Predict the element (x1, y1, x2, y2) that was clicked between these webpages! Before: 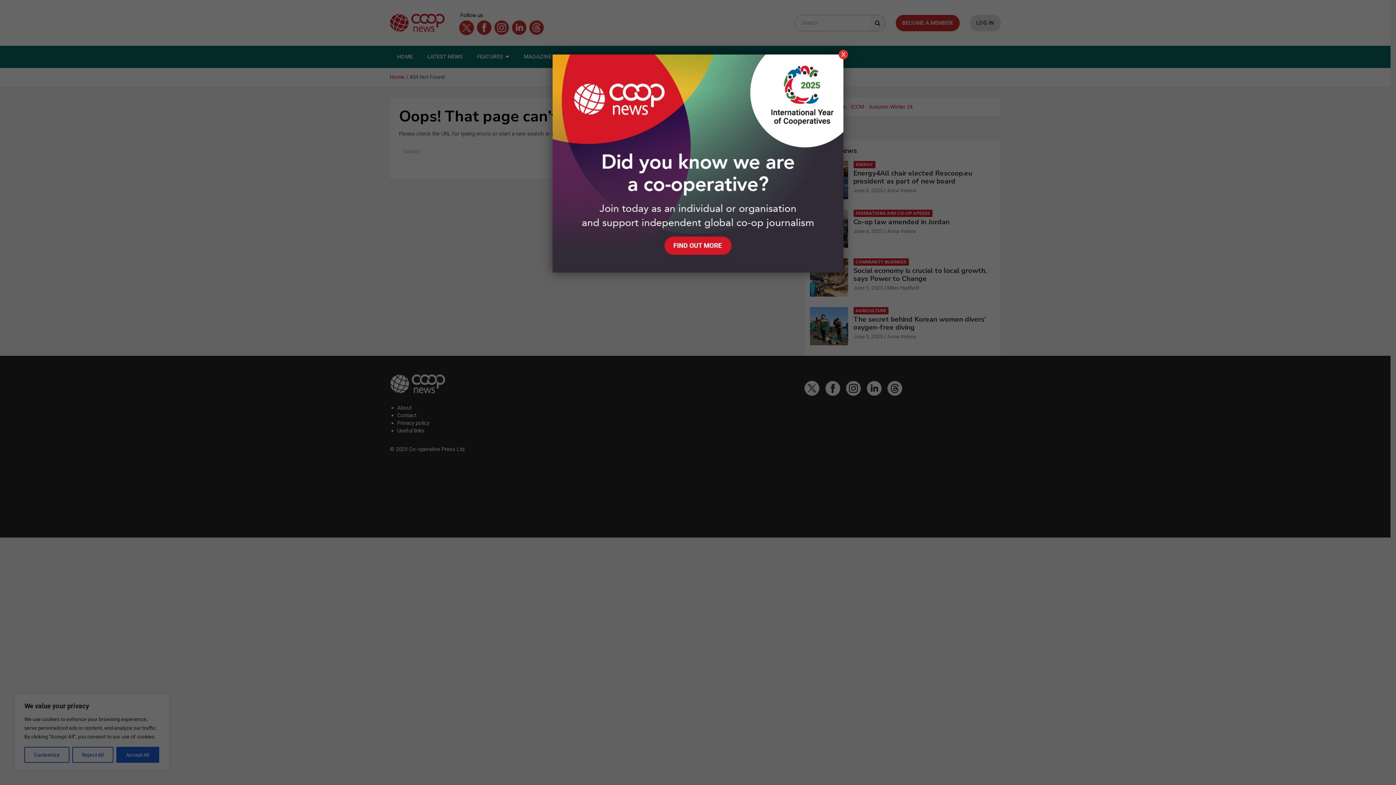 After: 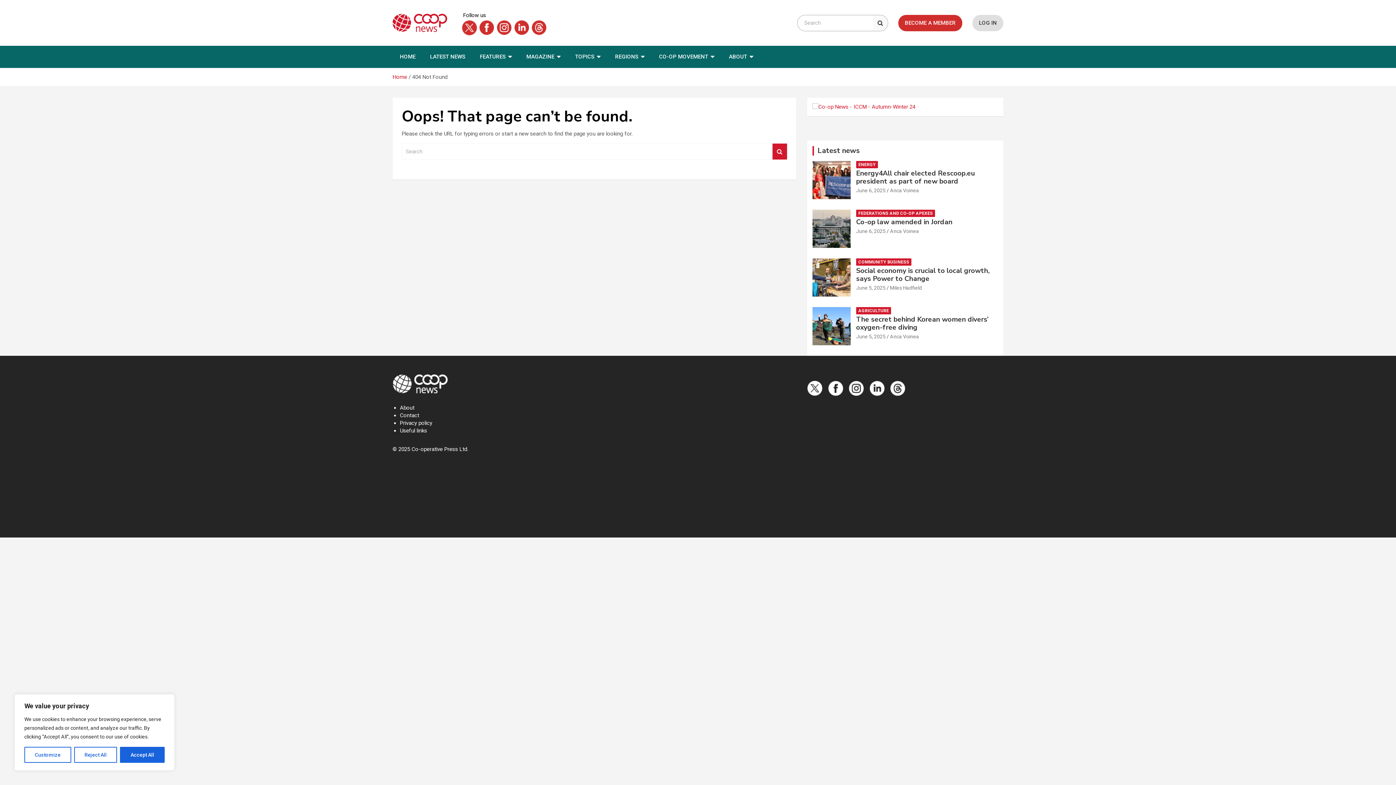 Action: label: Close bbox: (838, 49, 848, 59)